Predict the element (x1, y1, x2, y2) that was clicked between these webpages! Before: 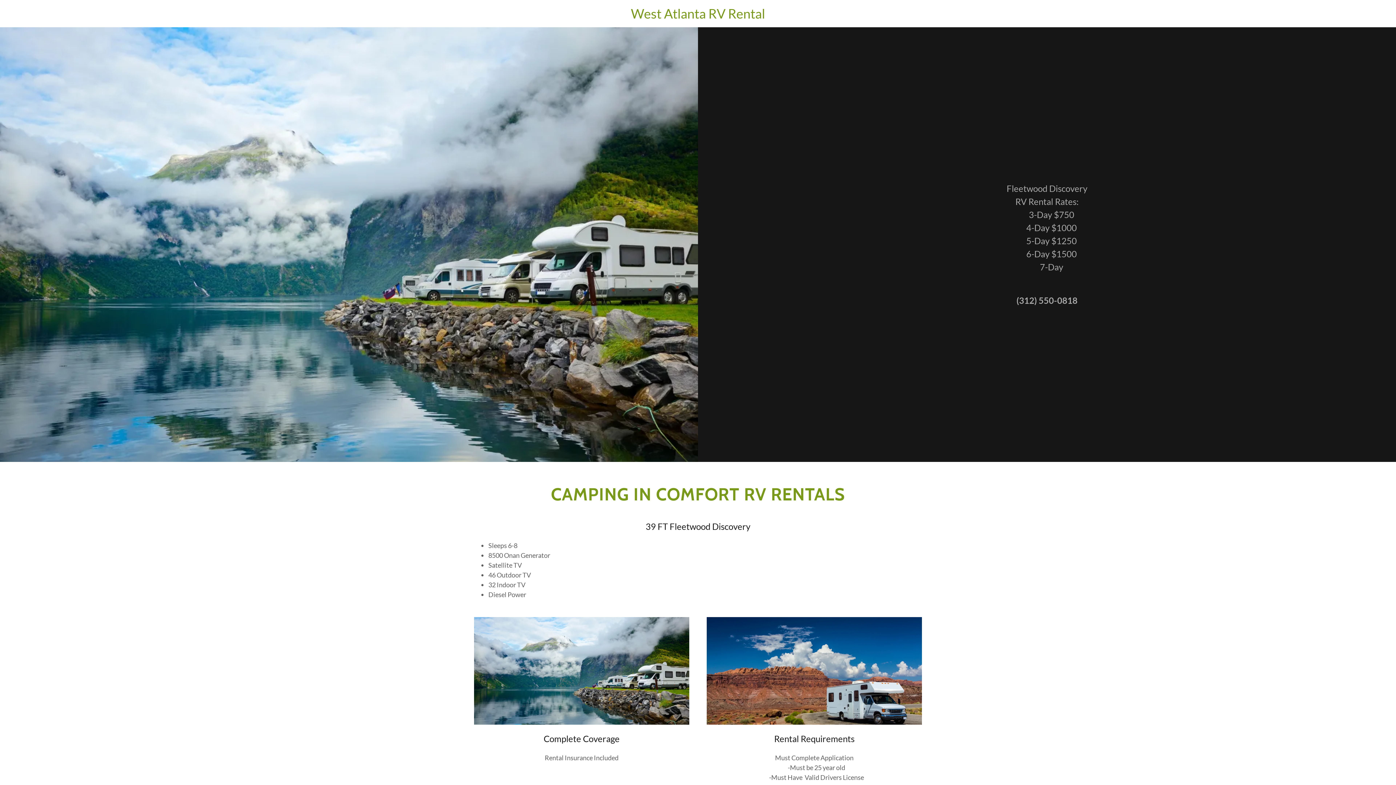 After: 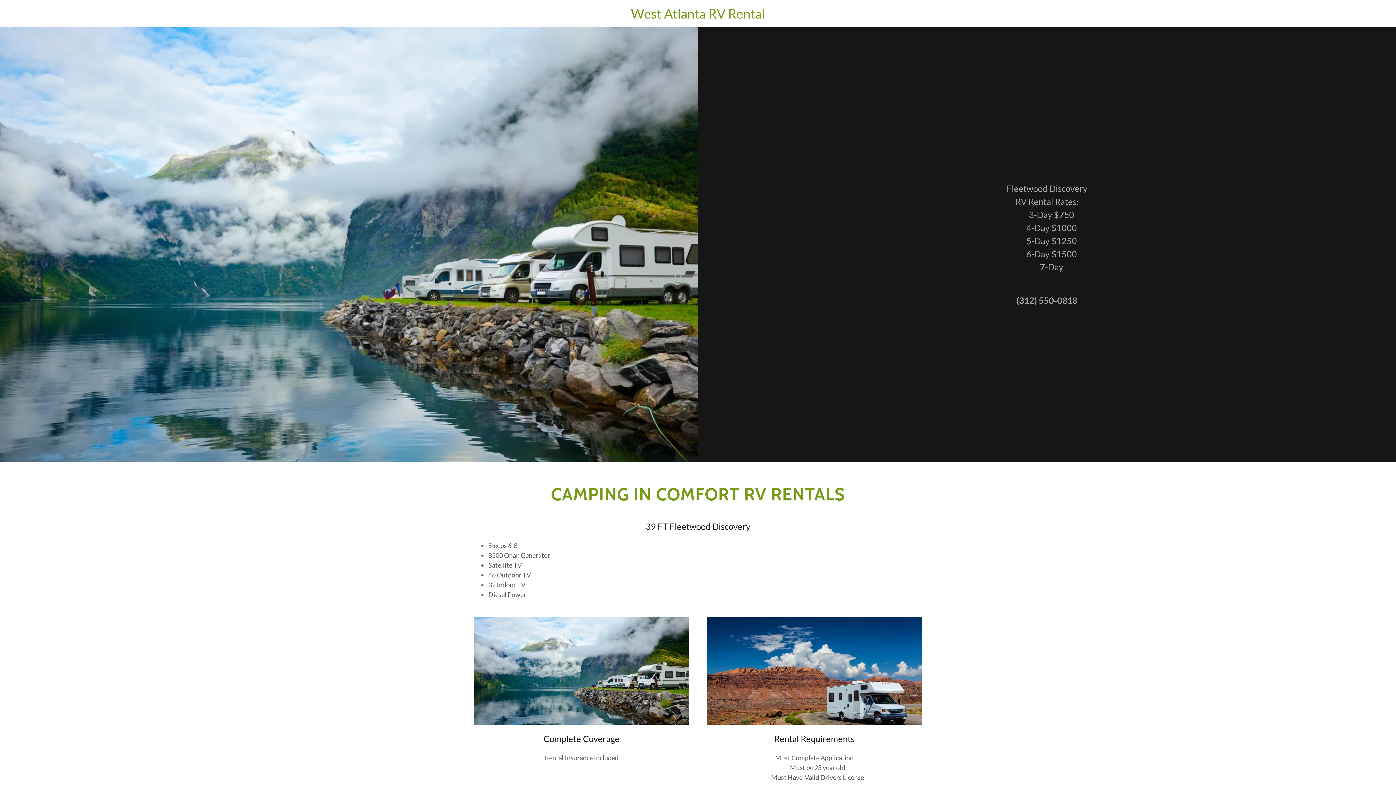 Action: label: West Atlanta RV Rental bbox: (470, 12, 926, 20)